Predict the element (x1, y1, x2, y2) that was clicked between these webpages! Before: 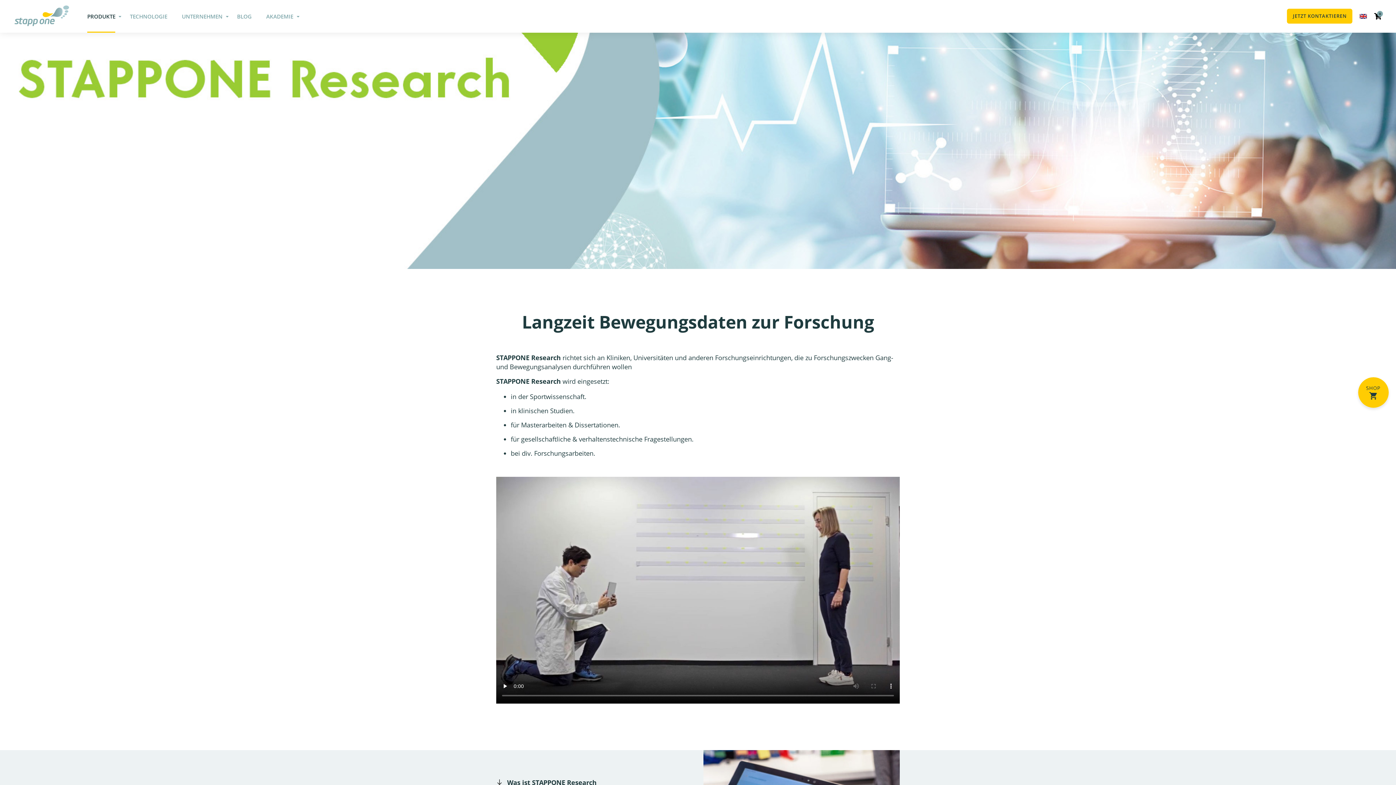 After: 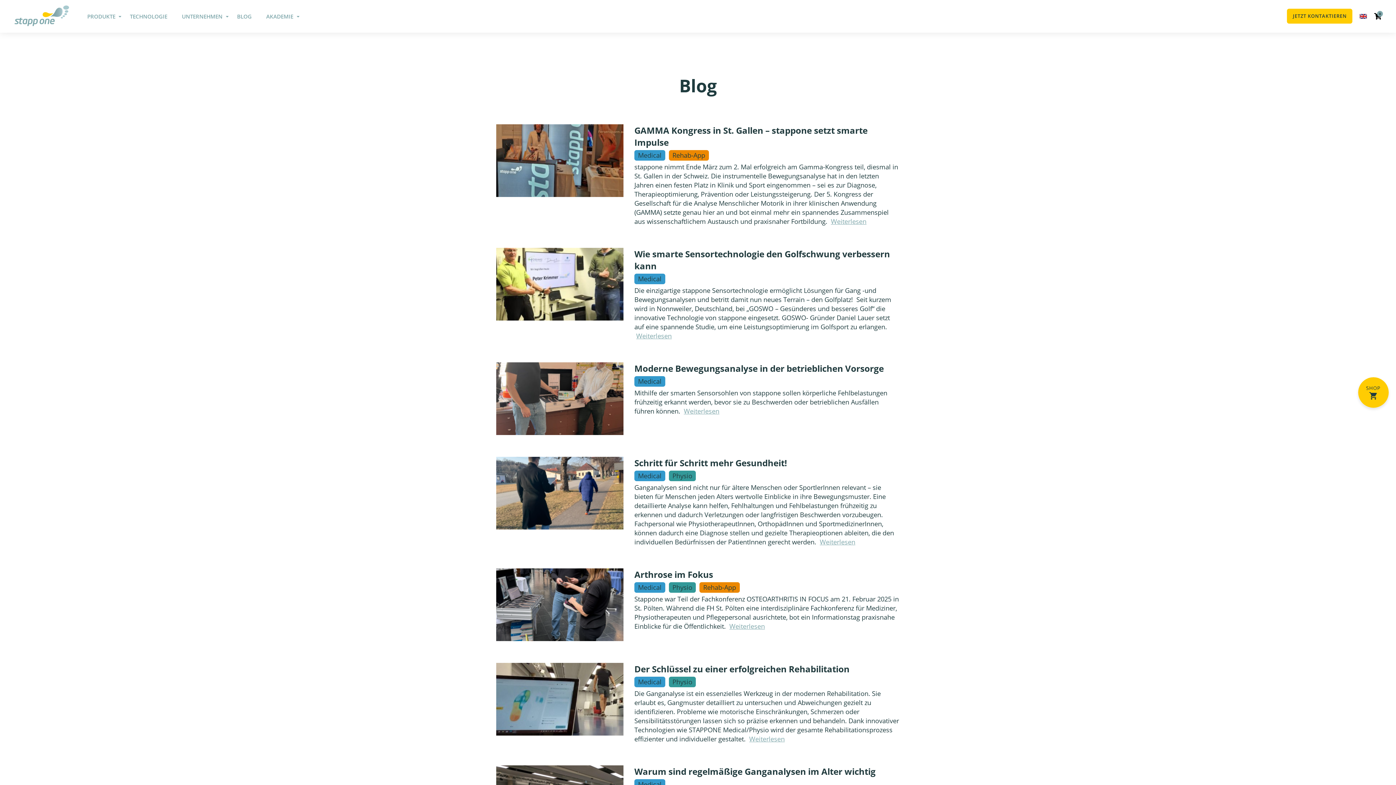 Action: label: BLOG bbox: (229, 0, 258, 33)